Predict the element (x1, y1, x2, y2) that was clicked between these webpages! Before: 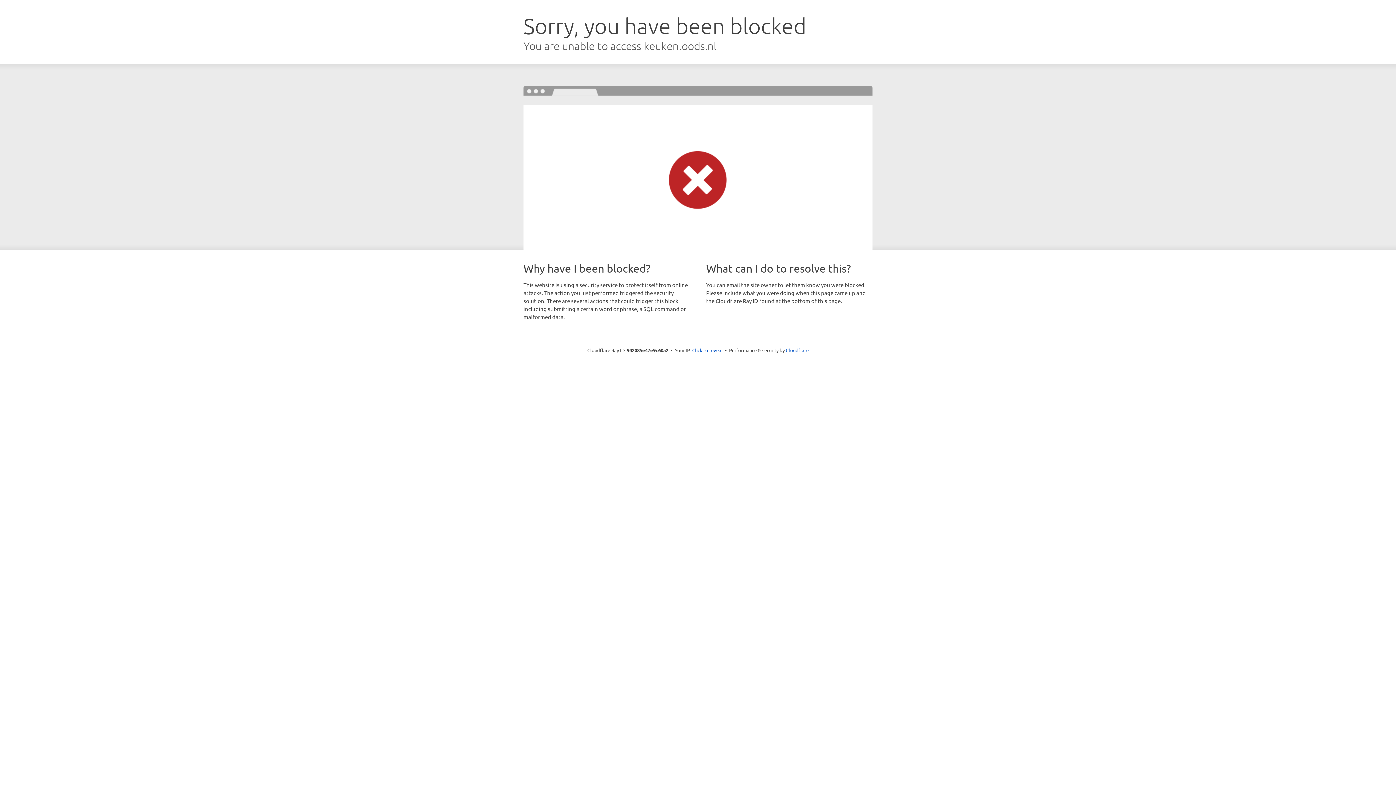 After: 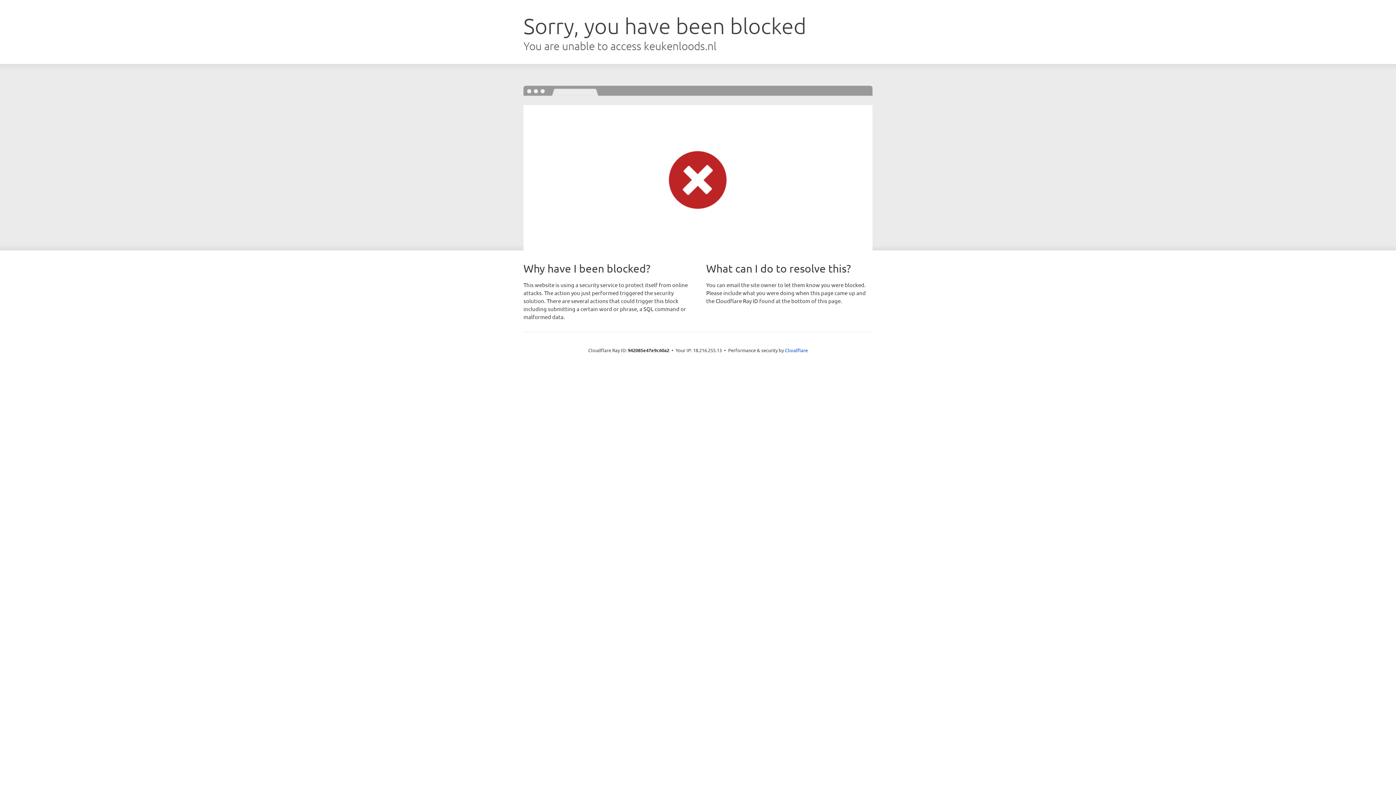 Action: label: Click to reveal bbox: (692, 346, 722, 353)